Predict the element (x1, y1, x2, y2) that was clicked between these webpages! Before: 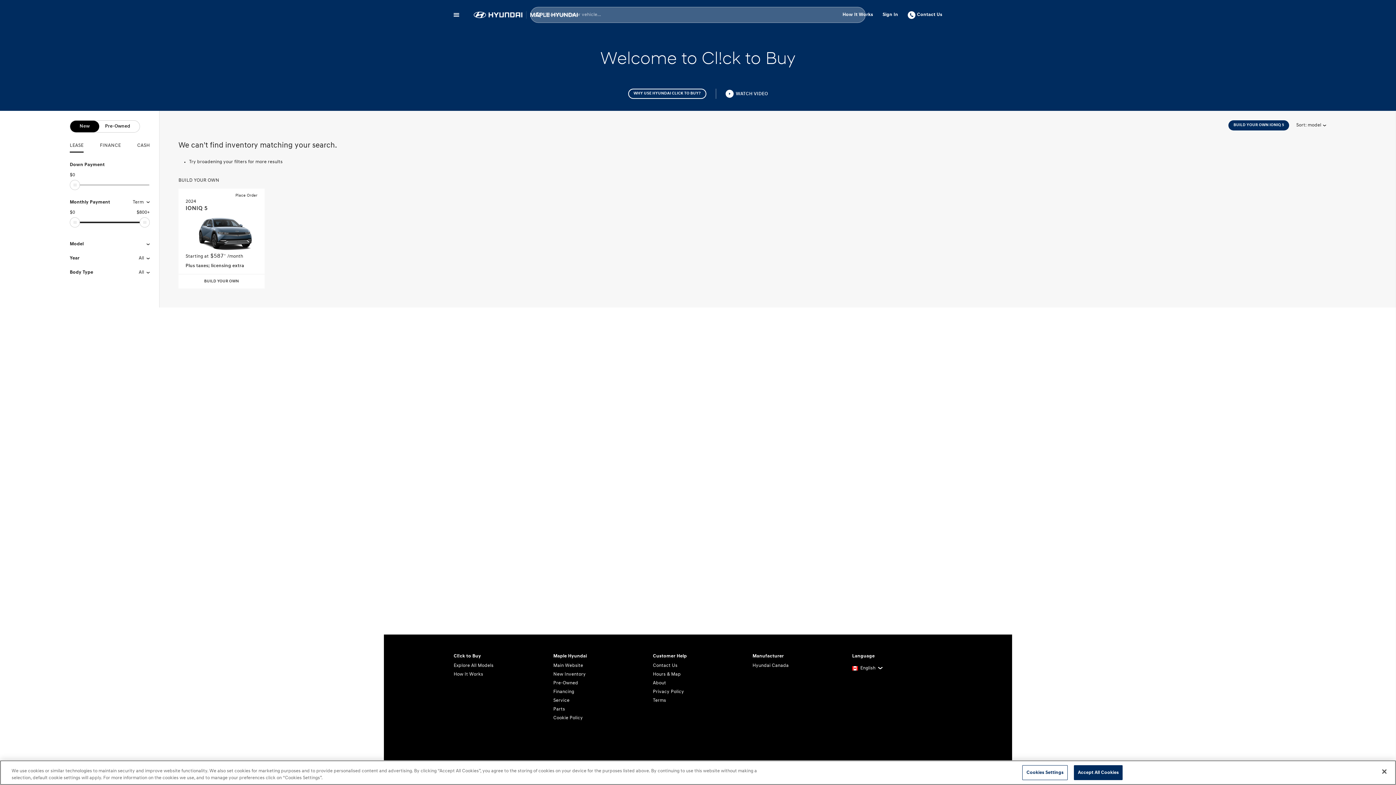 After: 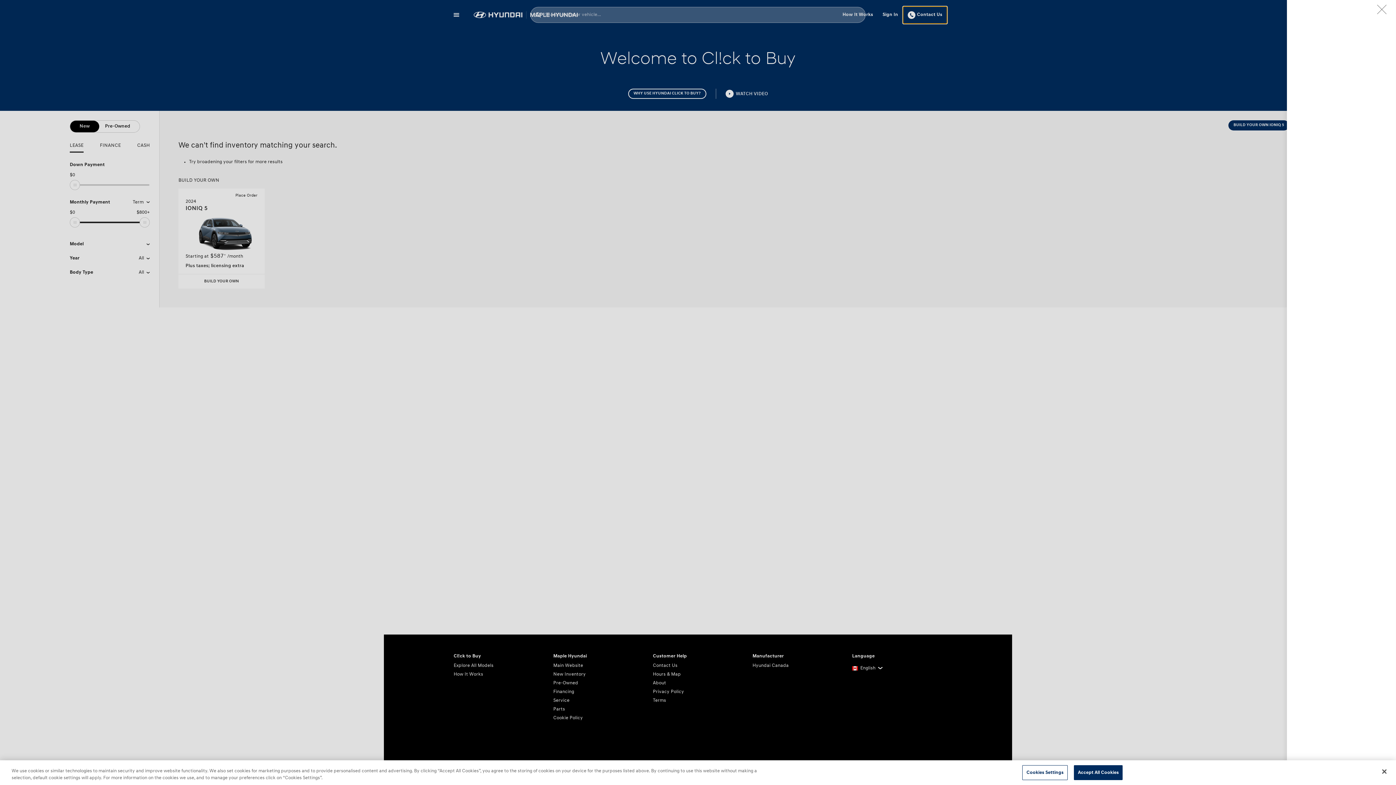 Action: label: Contact Us bbox: (903, 6, 947, 23)